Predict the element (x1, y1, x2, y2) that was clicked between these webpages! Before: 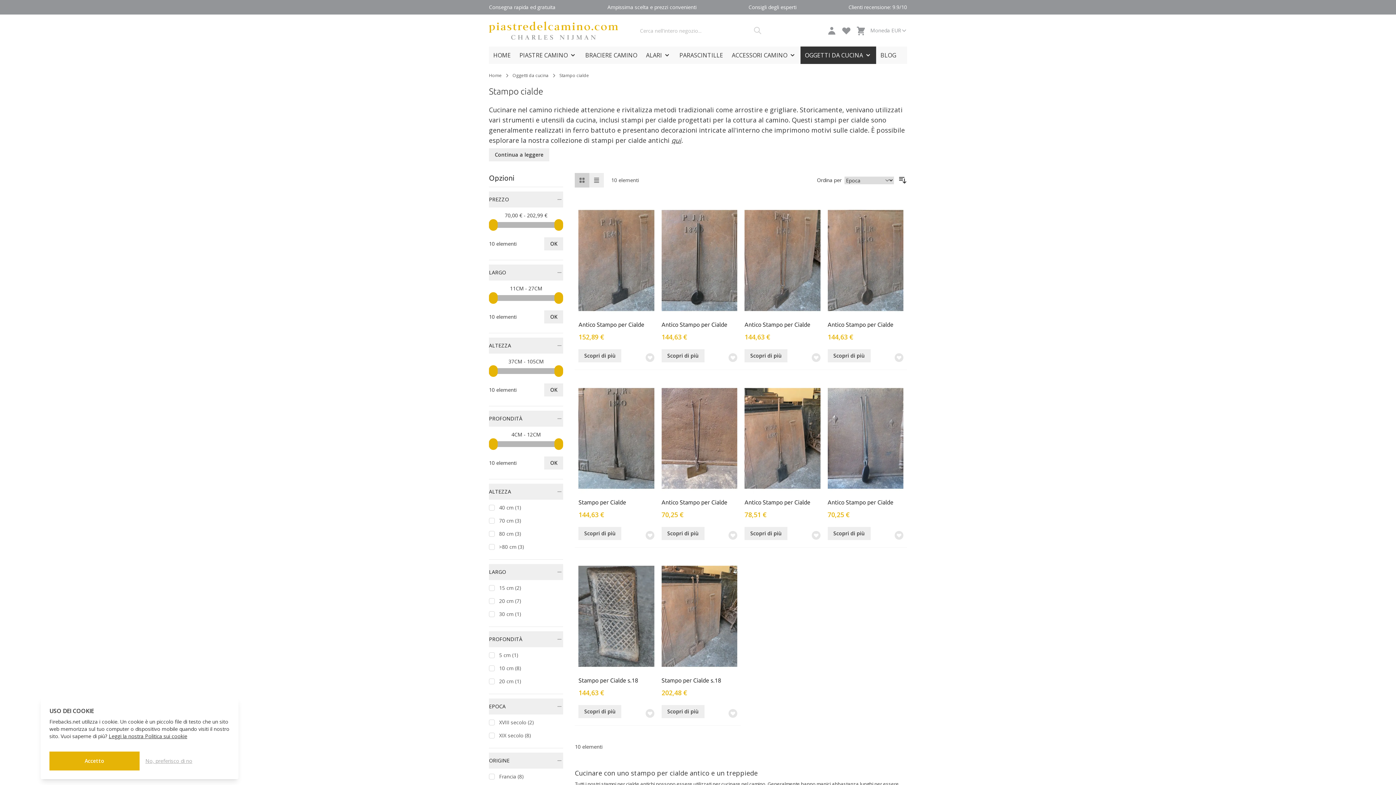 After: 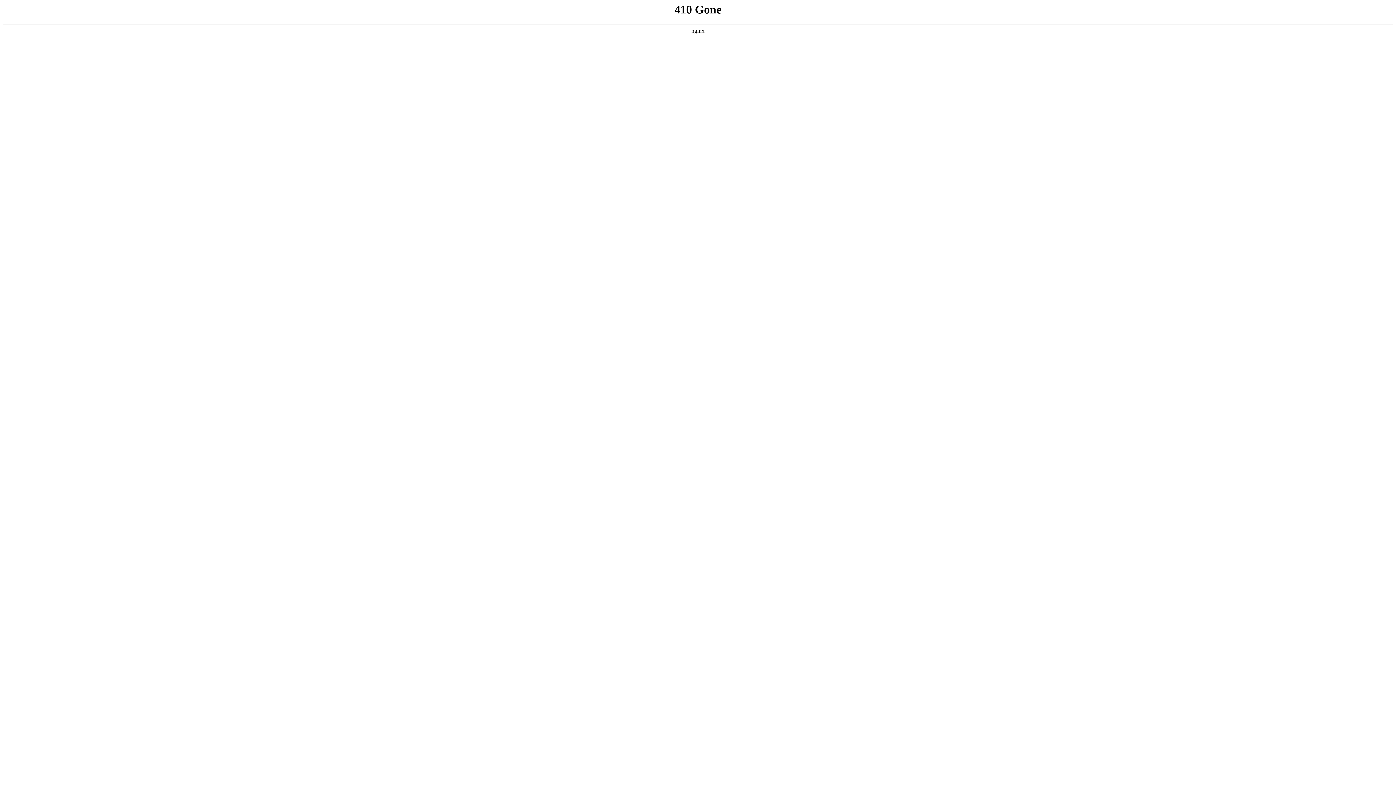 Action: bbox: (489, 543, 563, 550) label: >80 cm (3)